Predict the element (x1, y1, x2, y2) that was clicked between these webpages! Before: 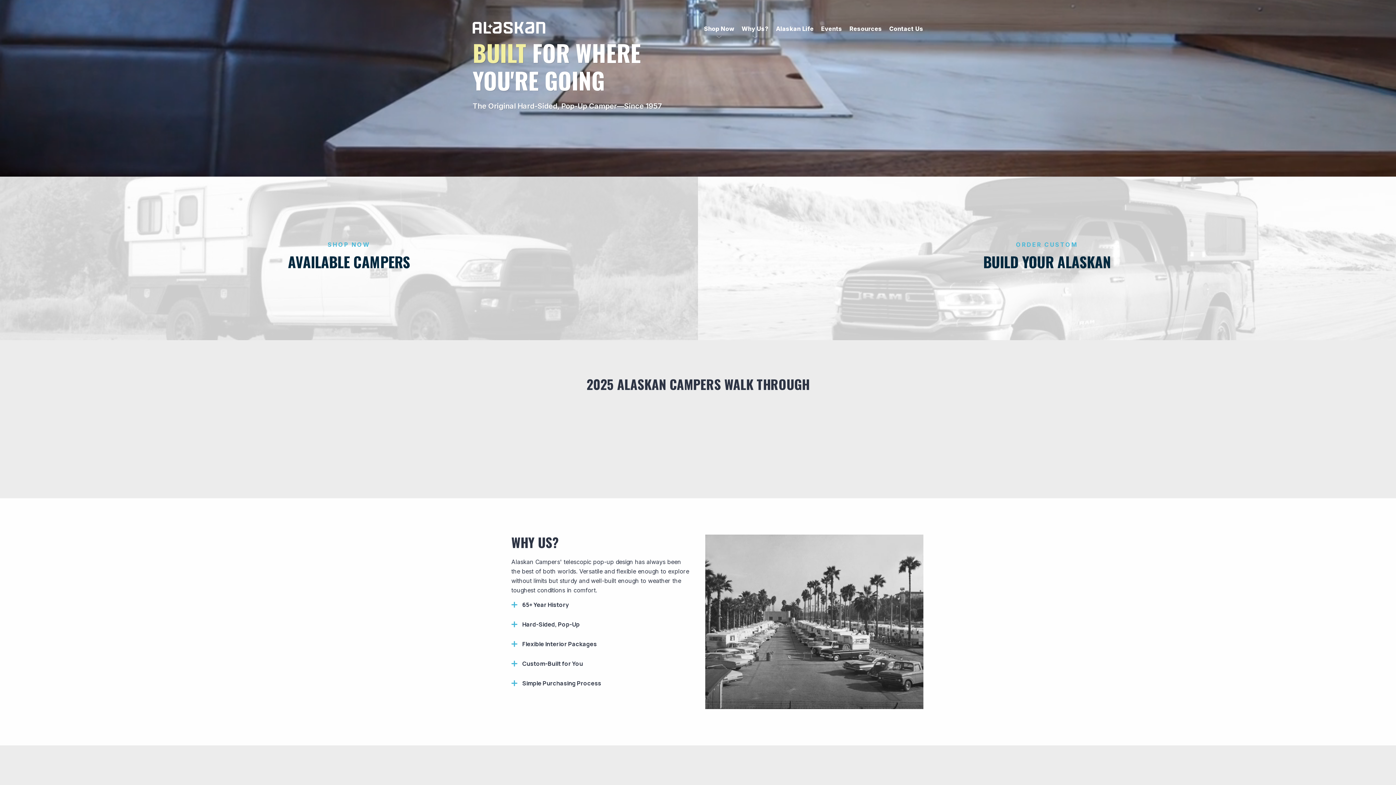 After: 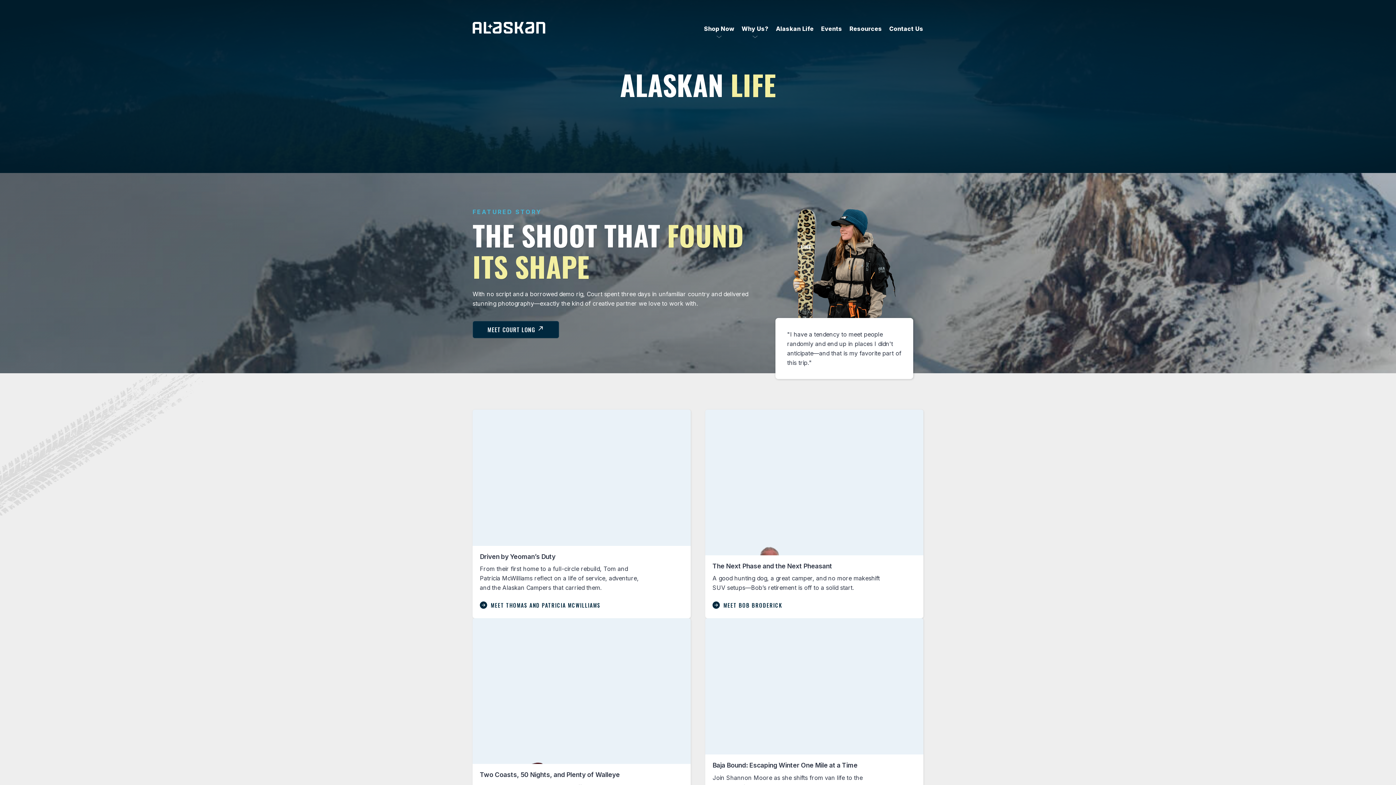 Action: label: Alaskan Life bbox: (776, 25, 813, 32)